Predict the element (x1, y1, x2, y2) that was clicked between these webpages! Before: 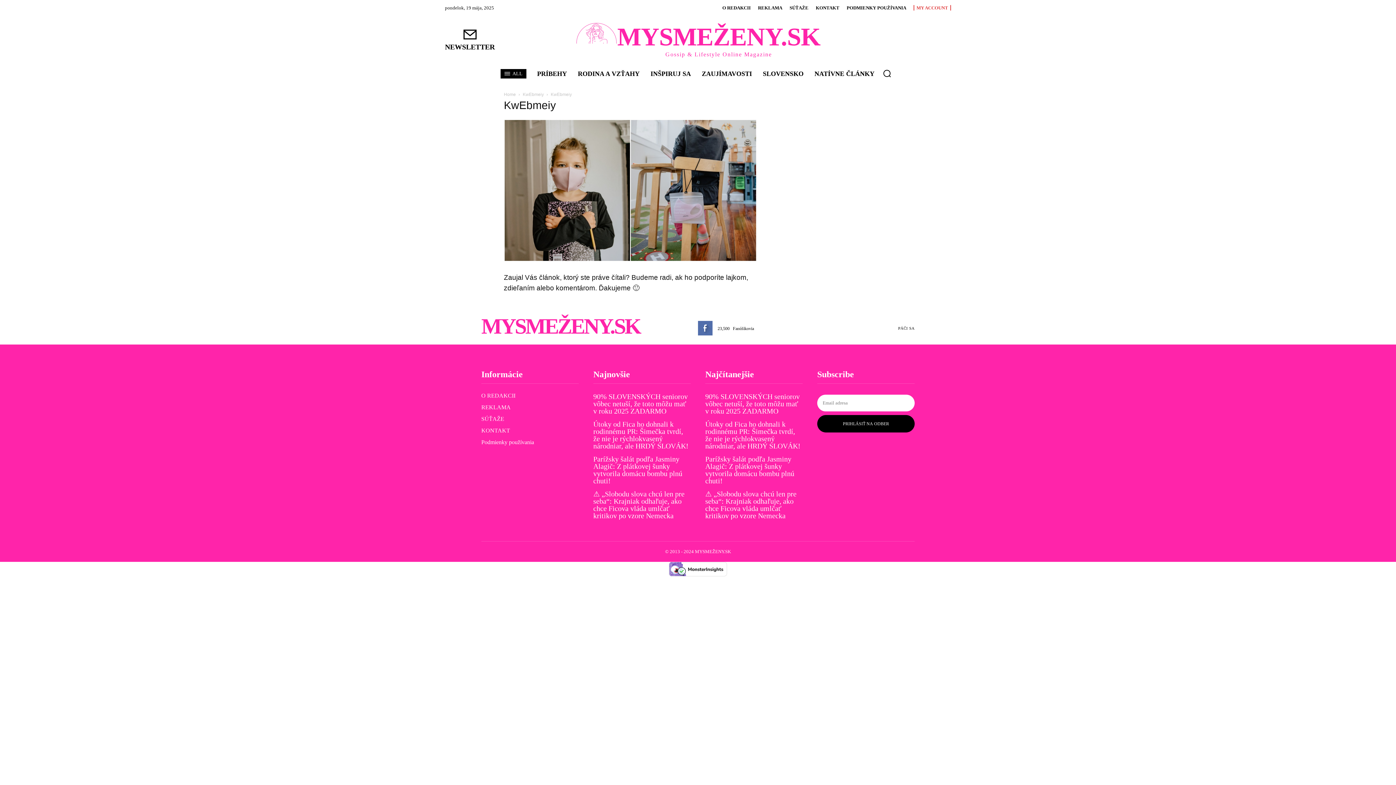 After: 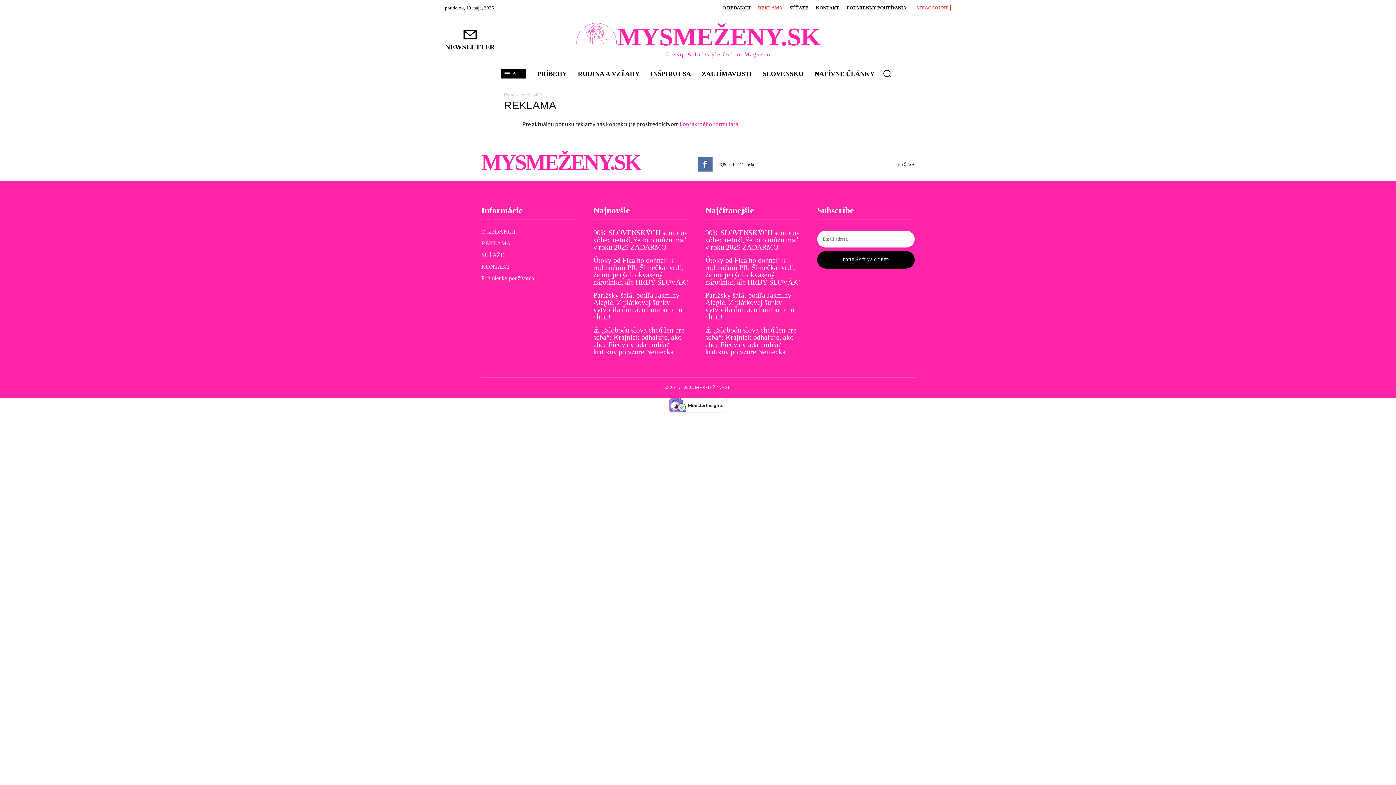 Action: bbox: (481, 401, 578, 413) label: REKLAMA